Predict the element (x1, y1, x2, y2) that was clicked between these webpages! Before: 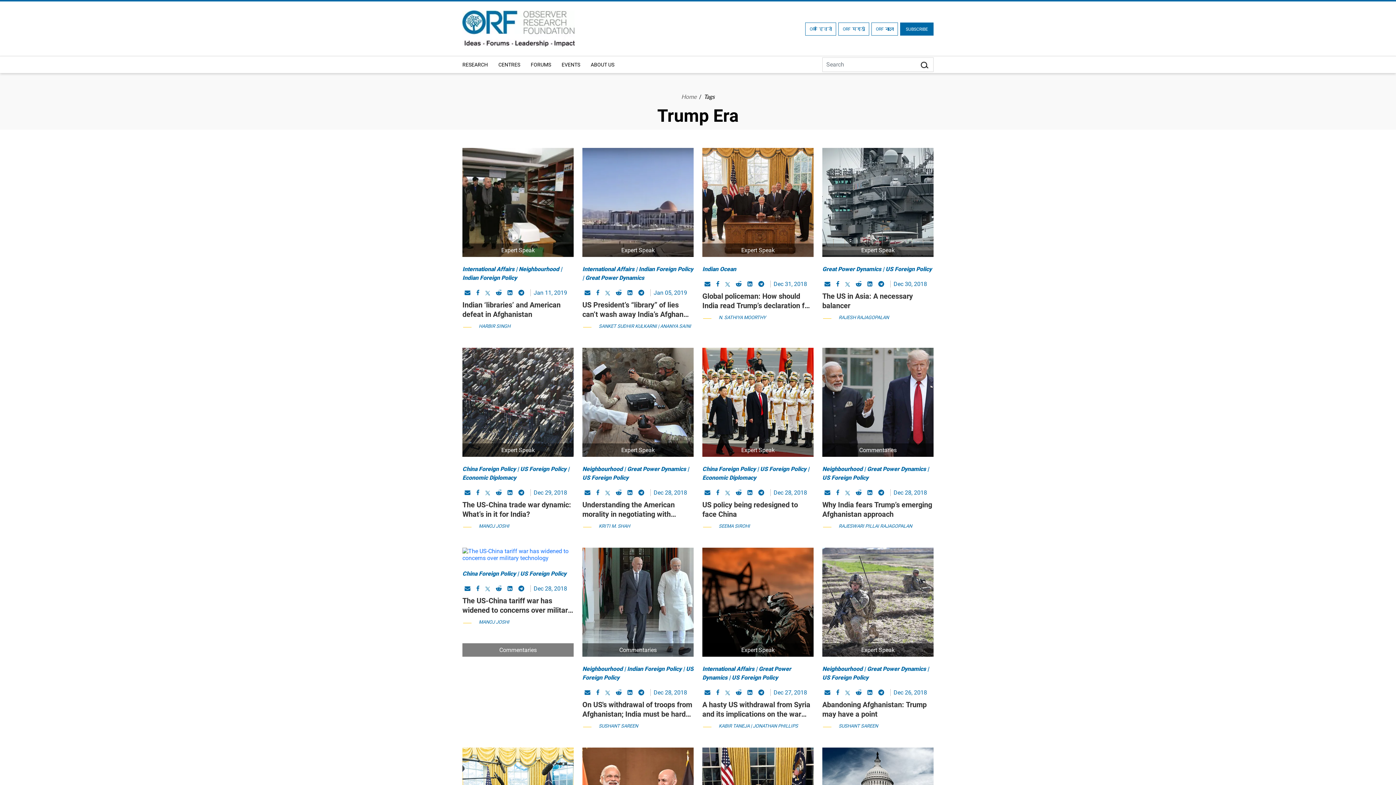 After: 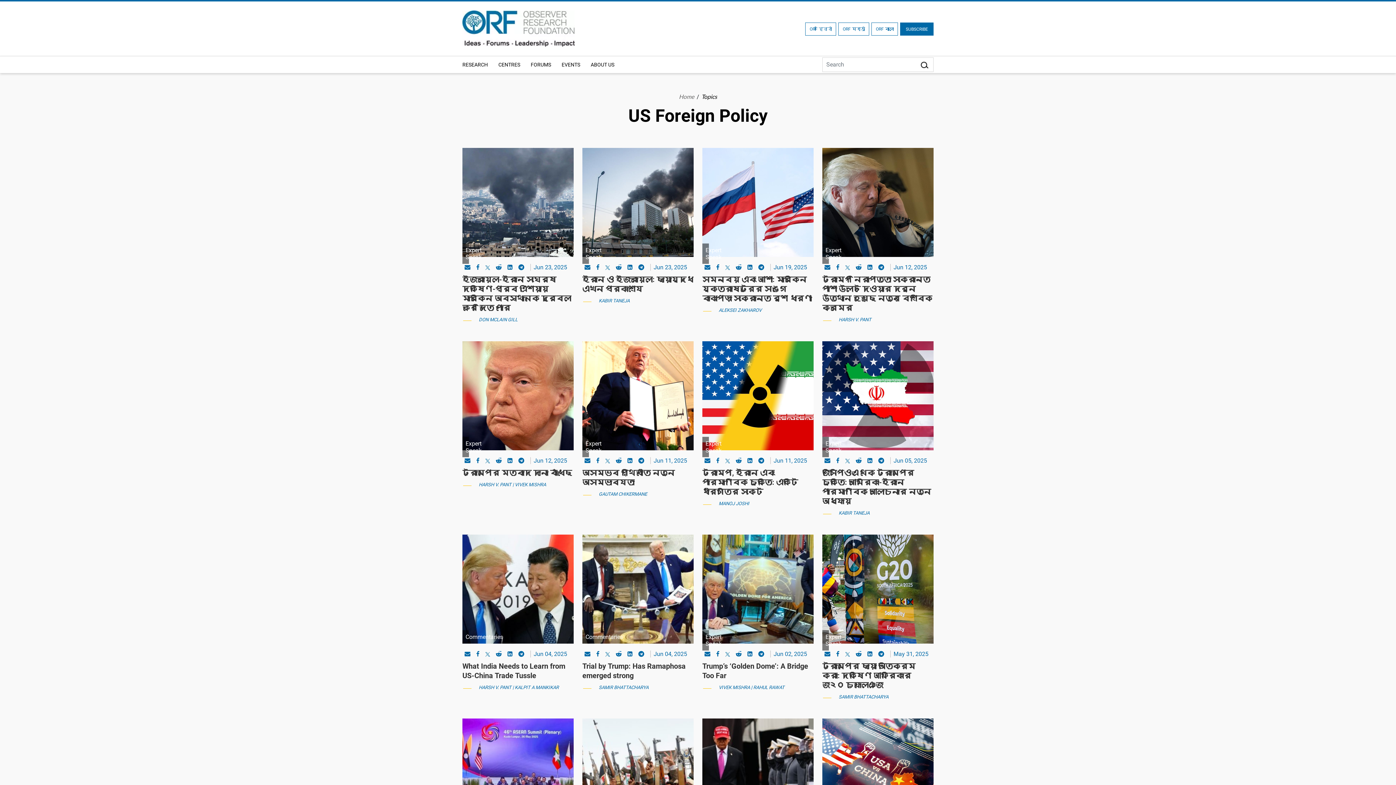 Action: label: US Foreign Policy bbox: (520, 570, 566, 577)